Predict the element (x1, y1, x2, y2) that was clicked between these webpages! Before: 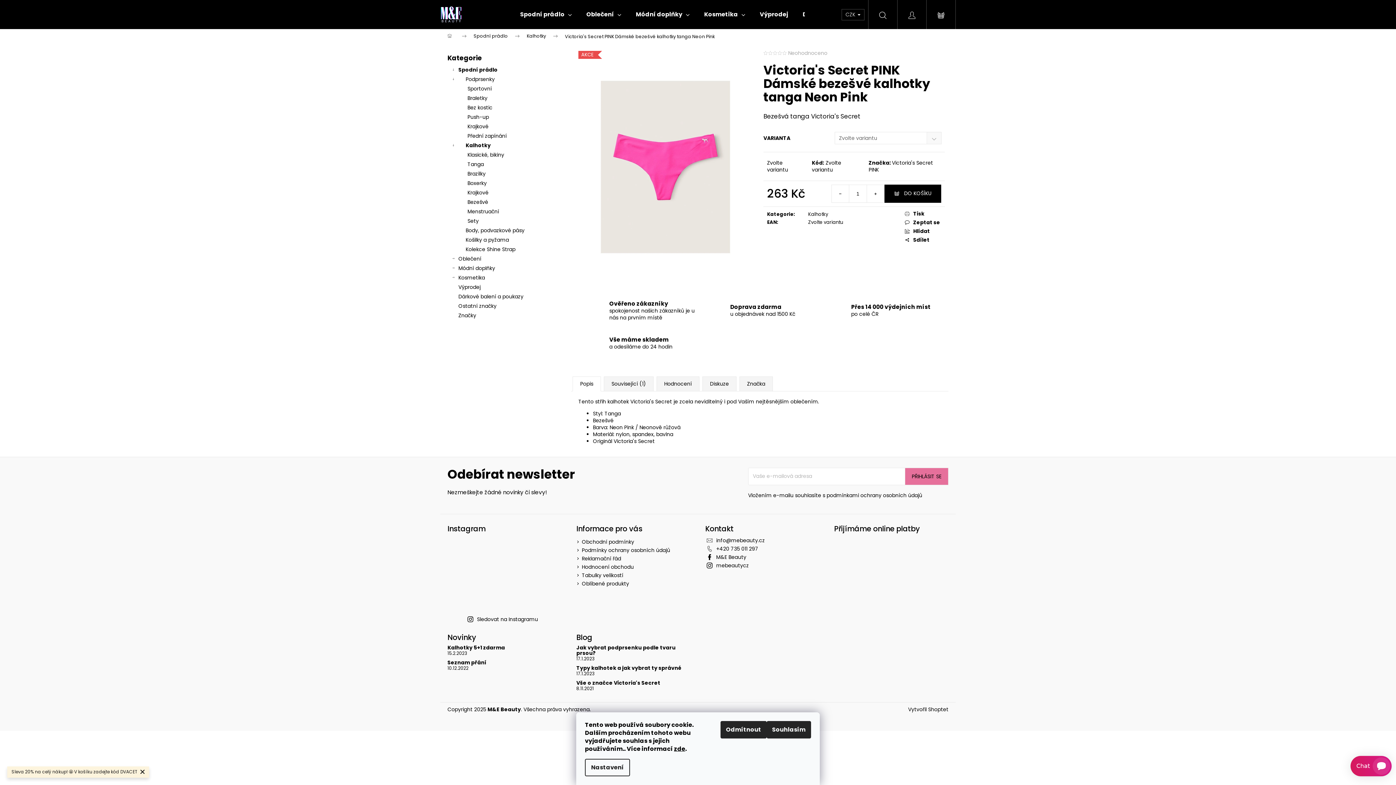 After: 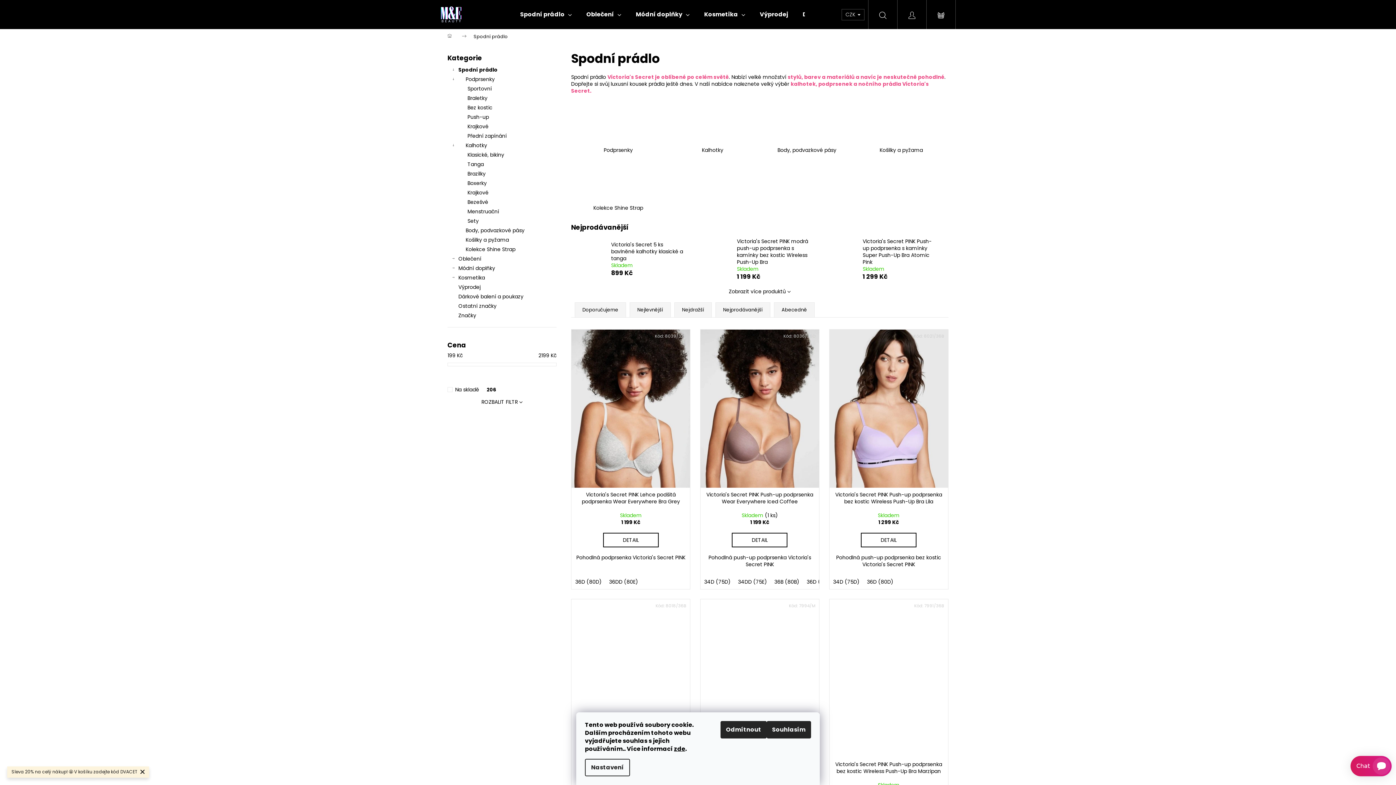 Action: bbox: (447, 65, 556, 74) label: Spodní prádlo
 